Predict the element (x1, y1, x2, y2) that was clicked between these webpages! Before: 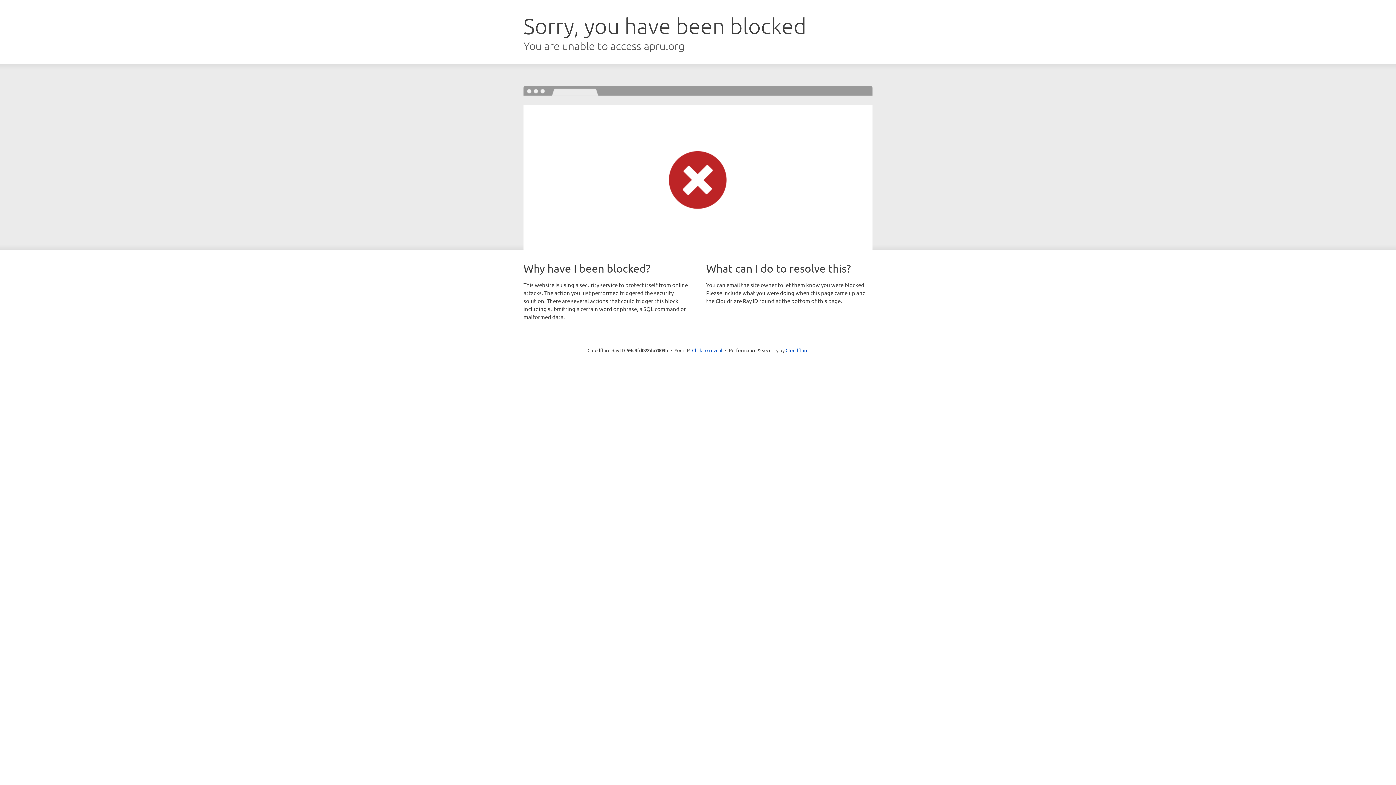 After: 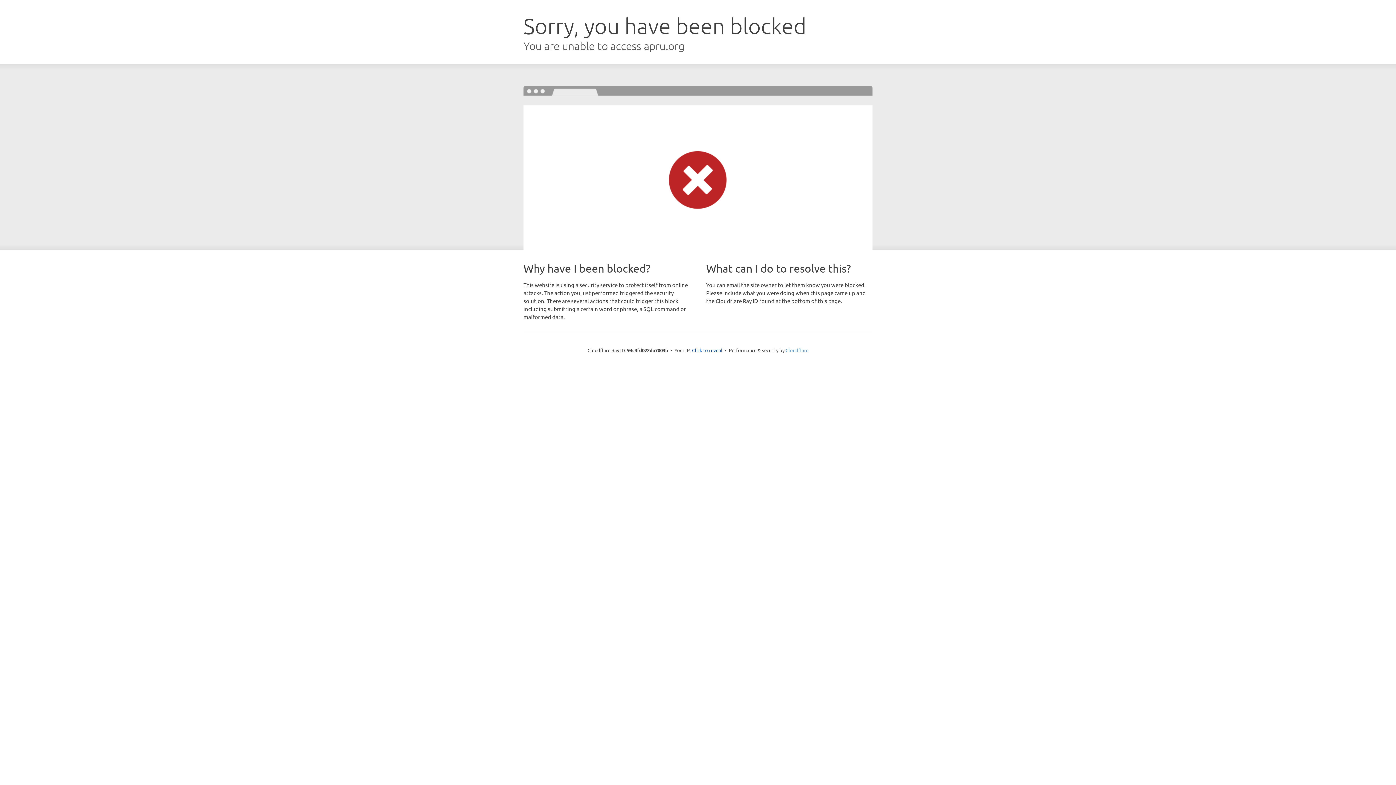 Action: bbox: (785, 347, 808, 353) label: Cloudflare